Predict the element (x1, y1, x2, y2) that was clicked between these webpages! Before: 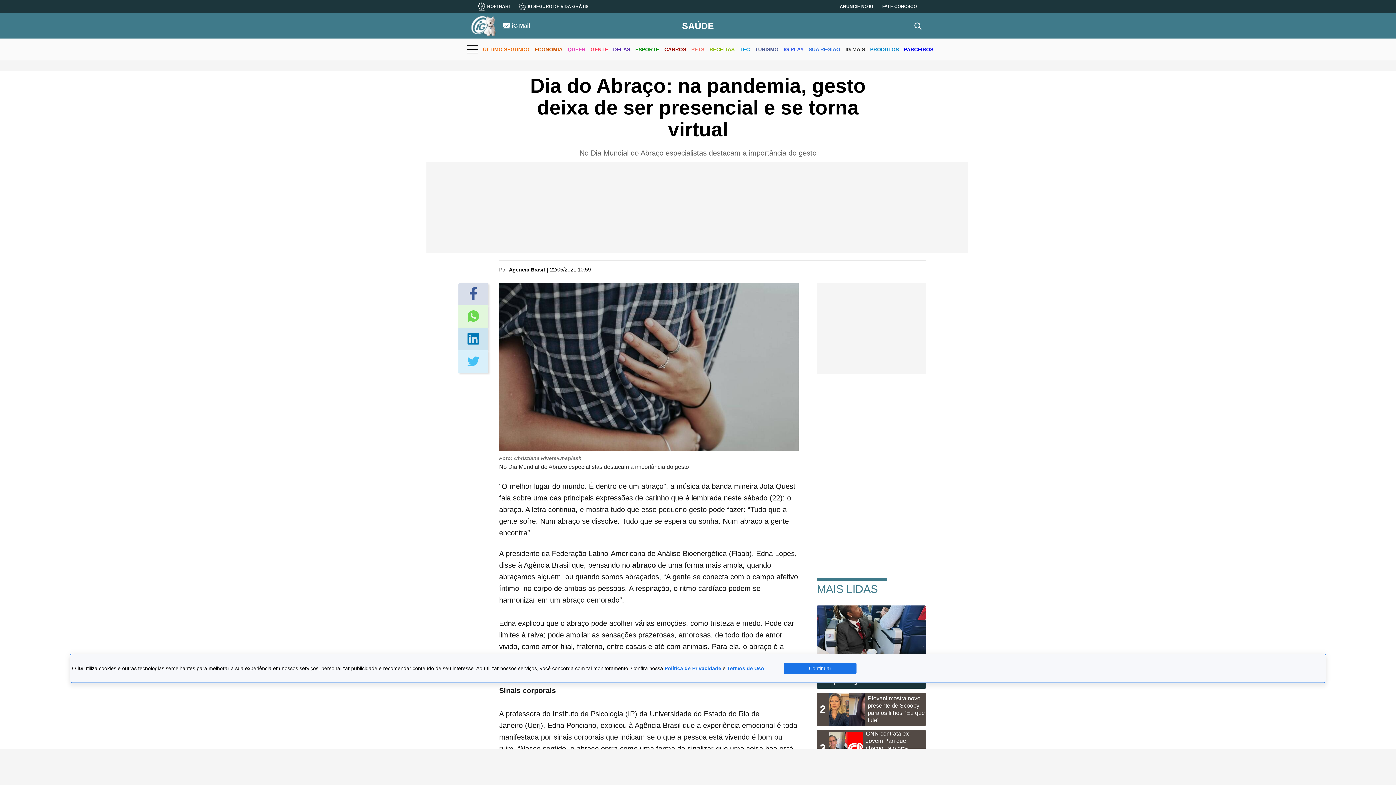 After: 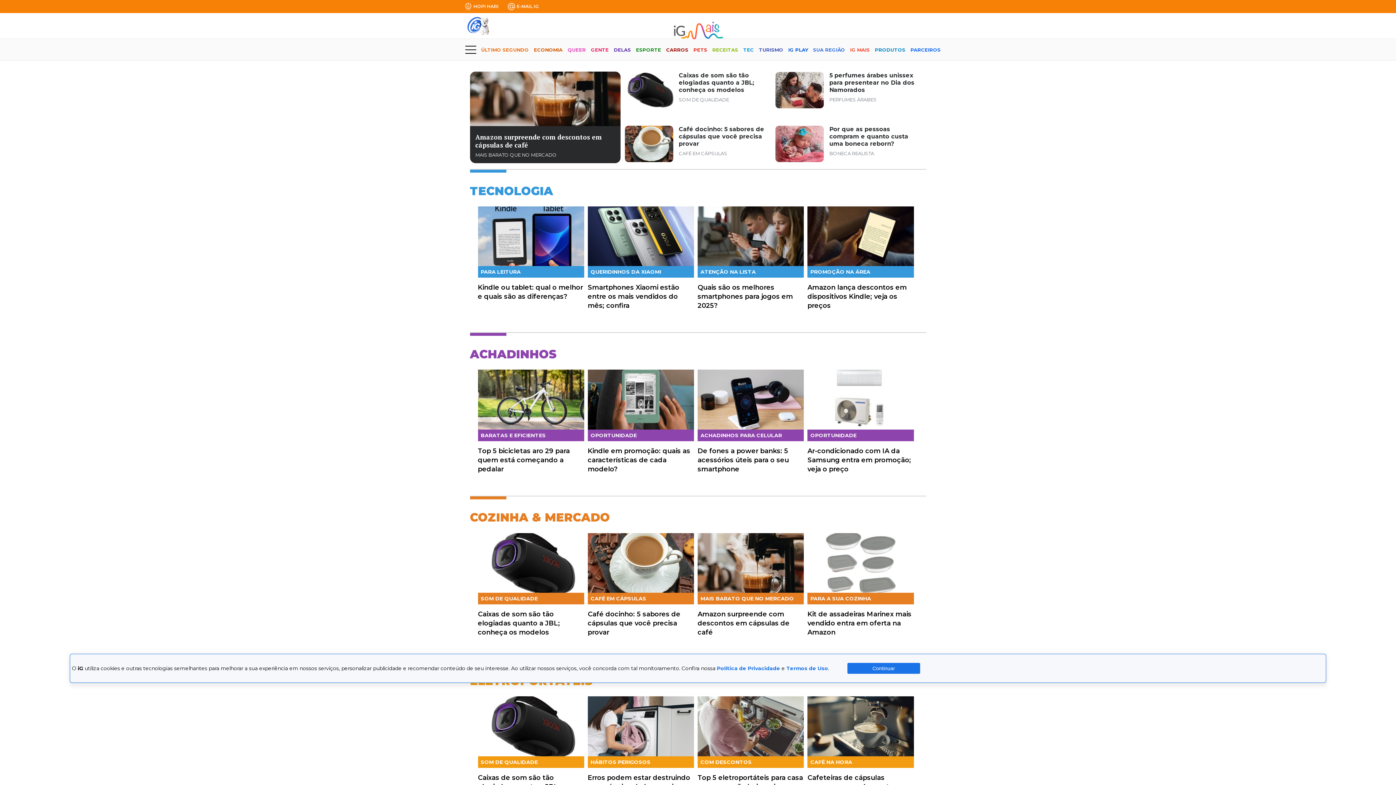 Action: bbox: (845, 40, 865, 59) label: IG MAIS